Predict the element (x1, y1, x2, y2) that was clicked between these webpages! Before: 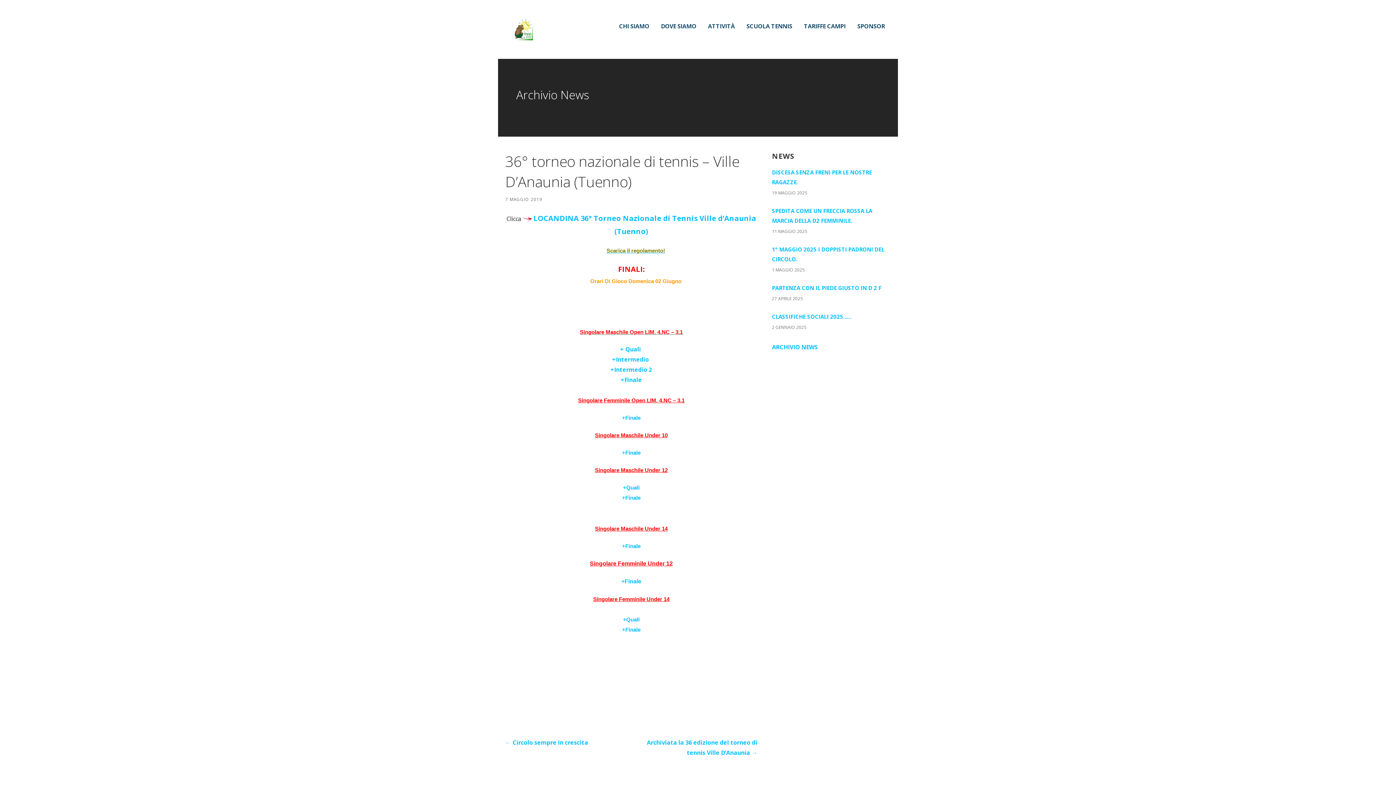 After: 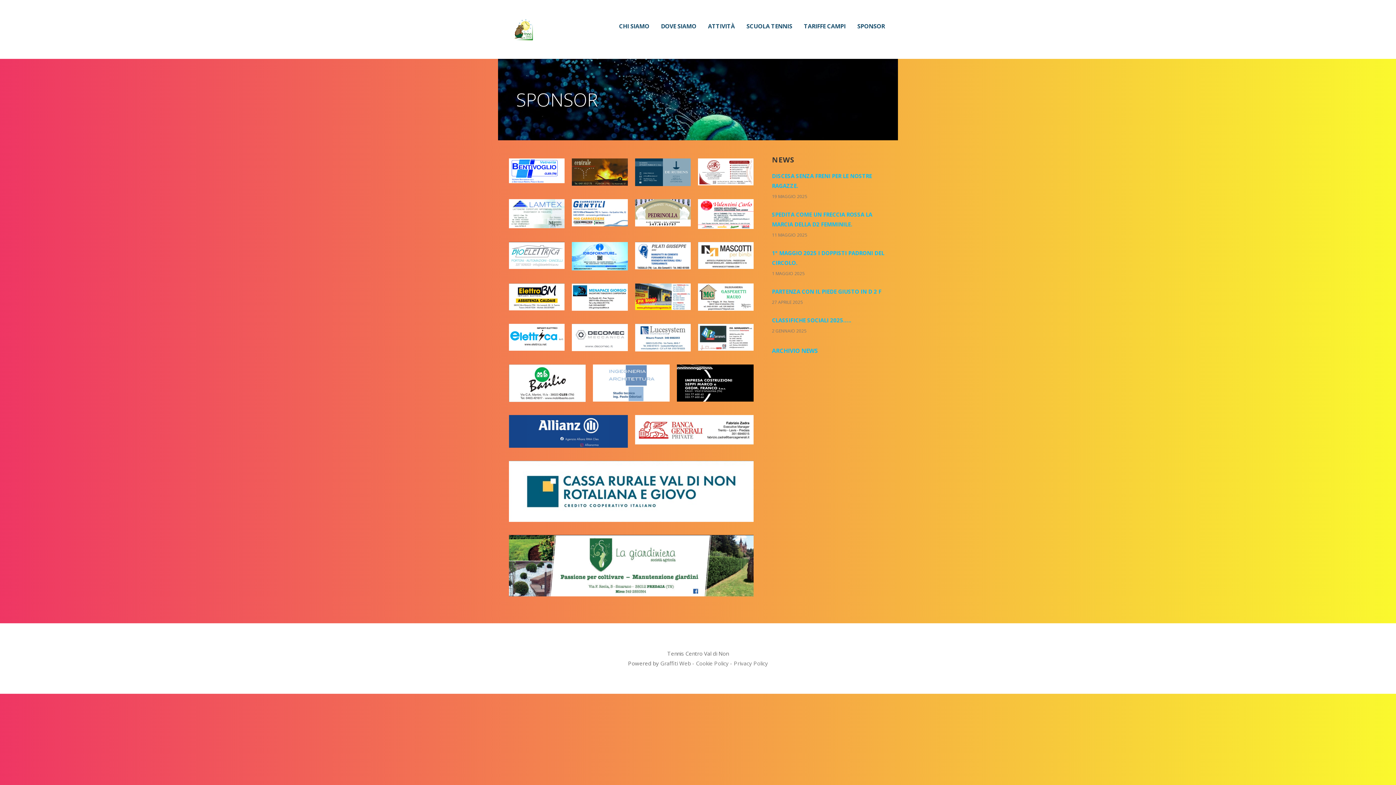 Action: label: SPONSOR bbox: (857, 18, 885, 33)